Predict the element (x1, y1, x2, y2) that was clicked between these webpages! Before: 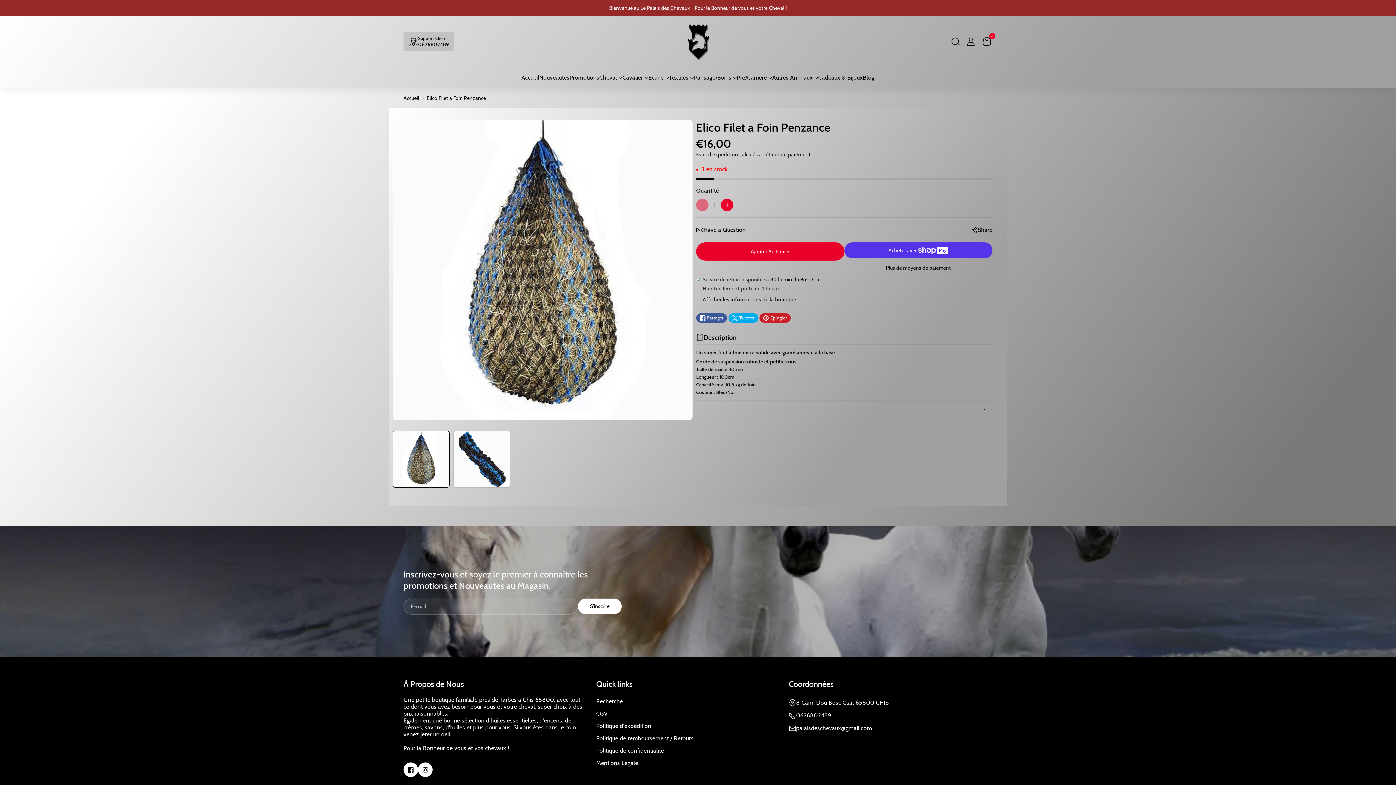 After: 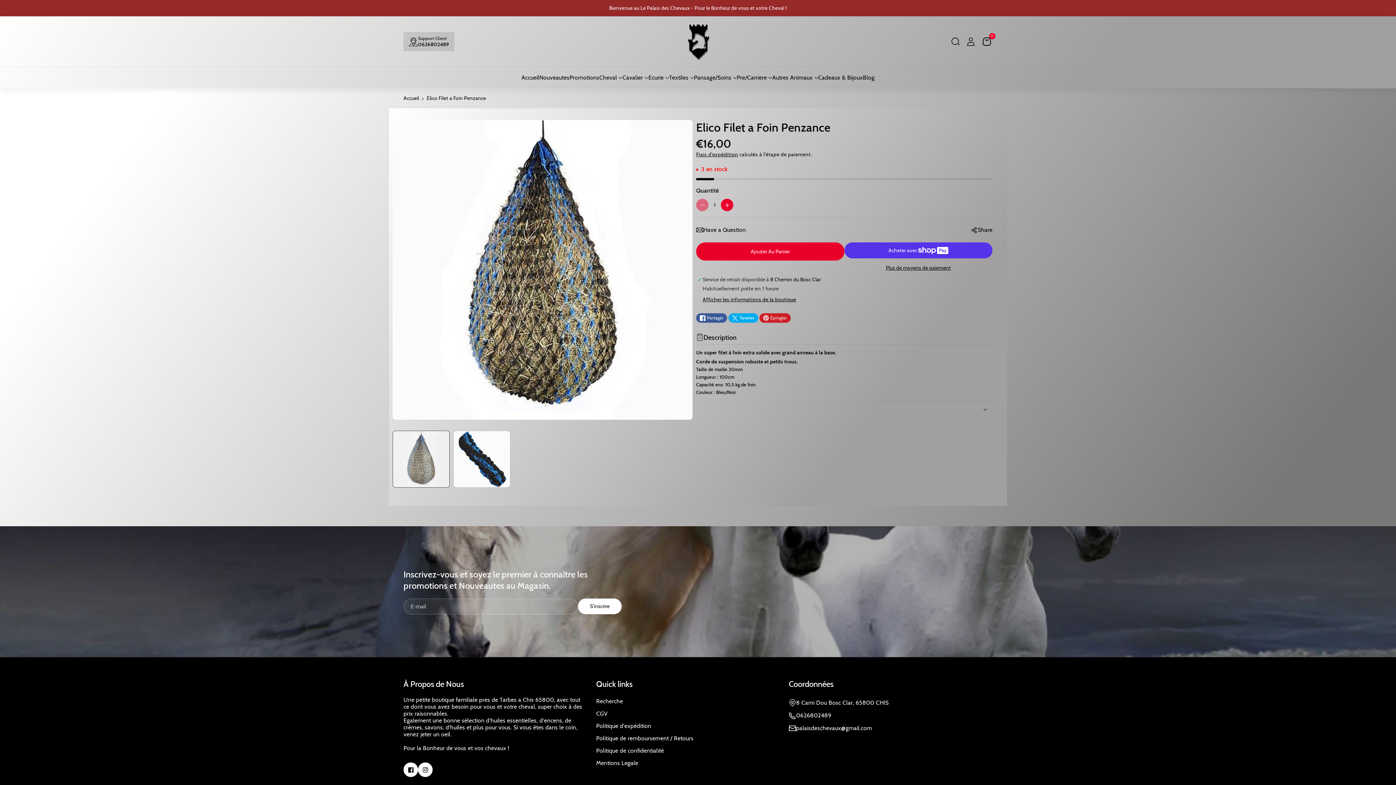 Action: bbox: (392, 430, 449, 488) label: Charger l'image 1 dans la galerie